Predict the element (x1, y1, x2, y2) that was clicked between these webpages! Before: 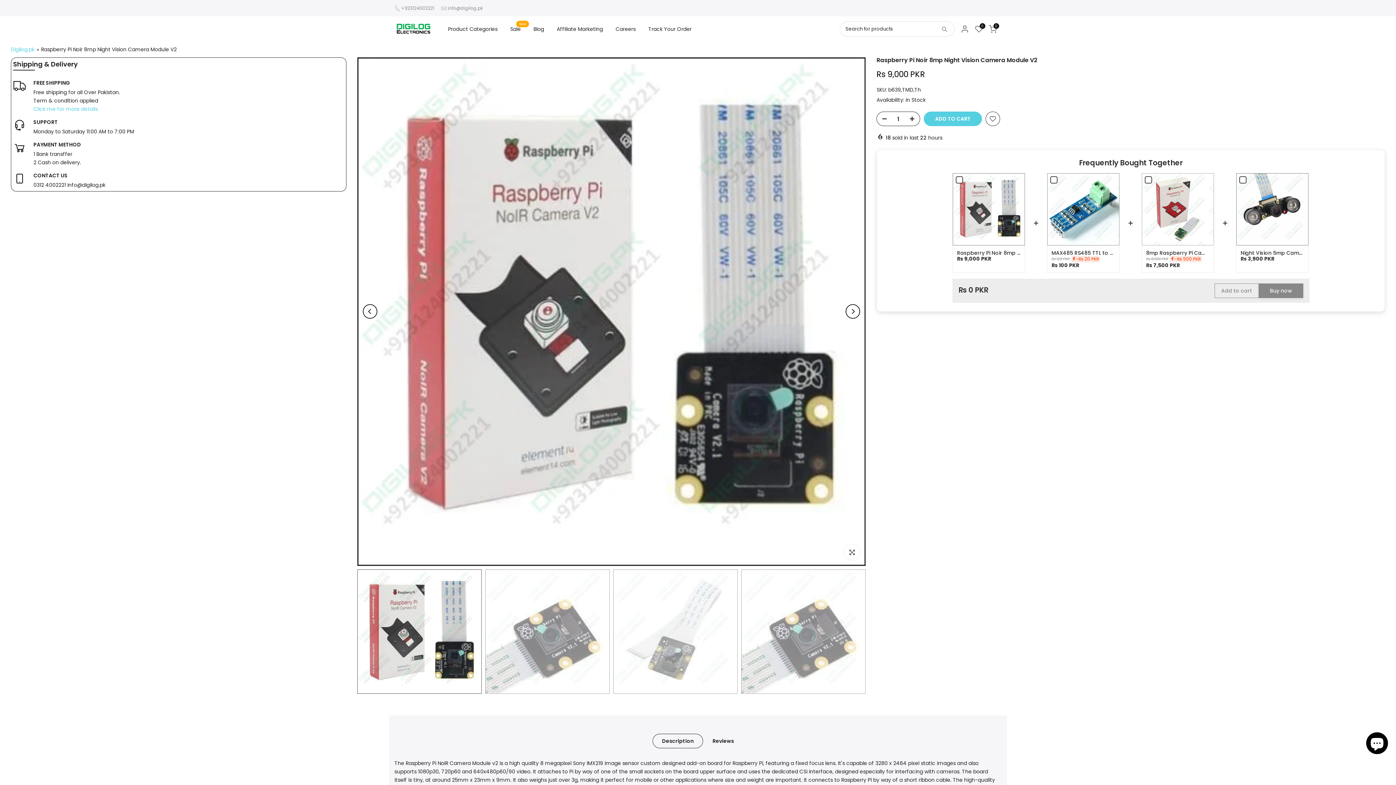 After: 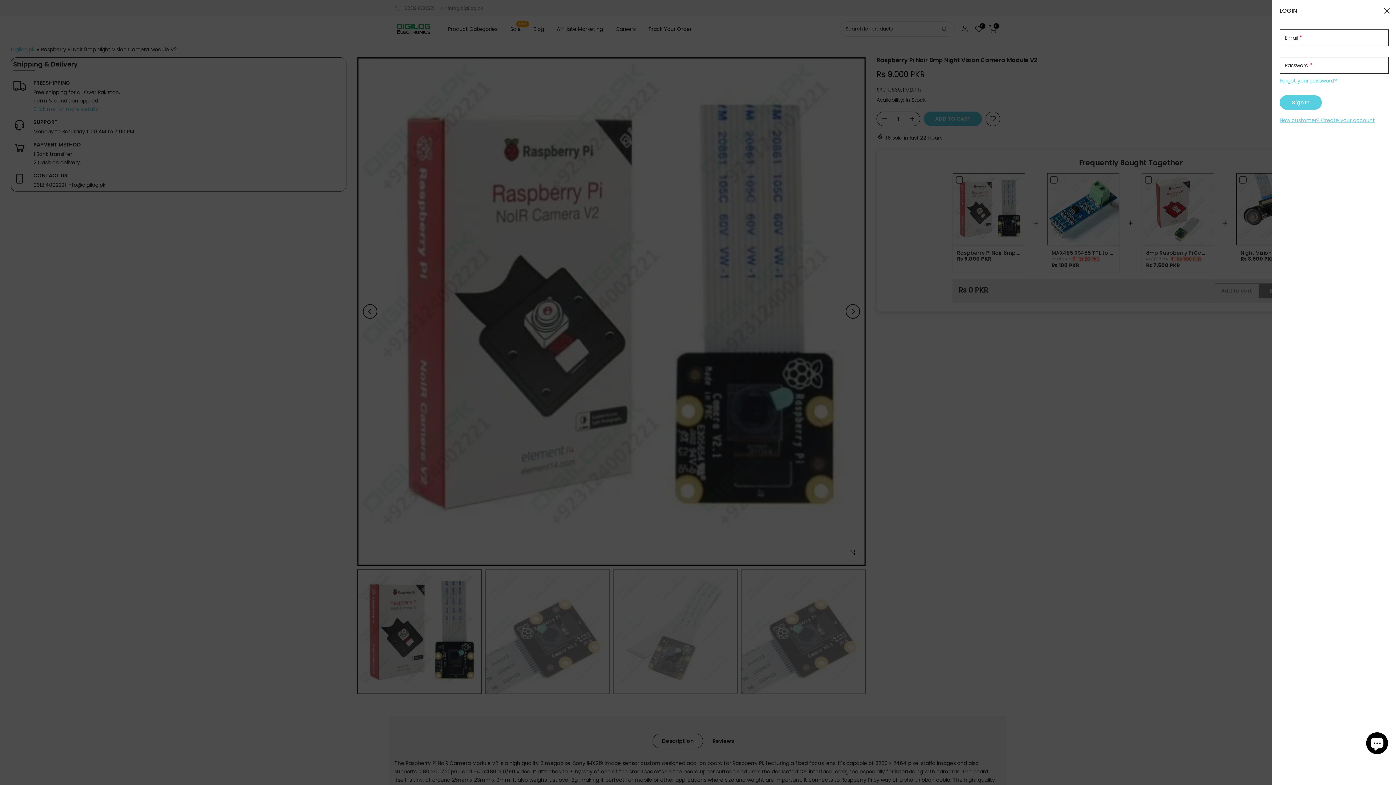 Action: bbox: (960, 24, 969, 33)